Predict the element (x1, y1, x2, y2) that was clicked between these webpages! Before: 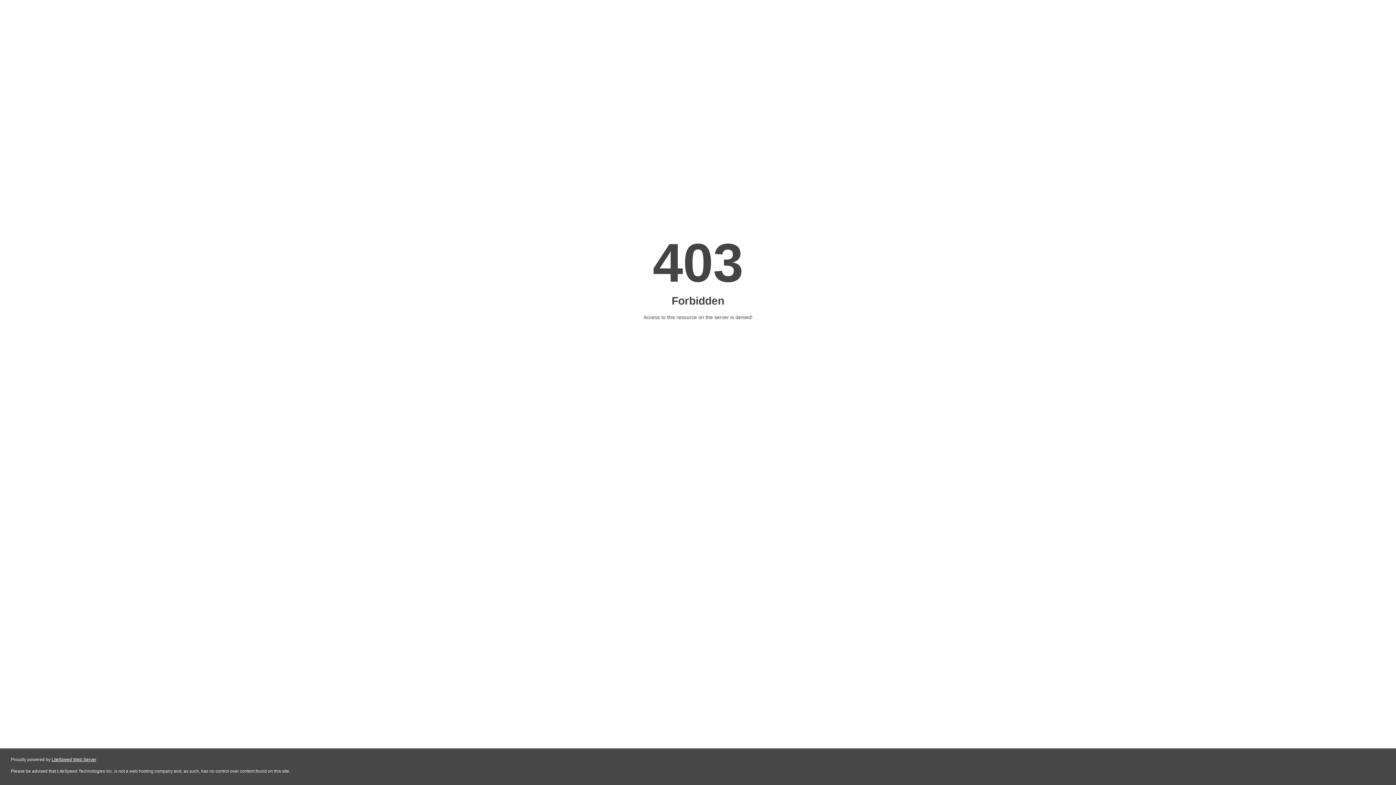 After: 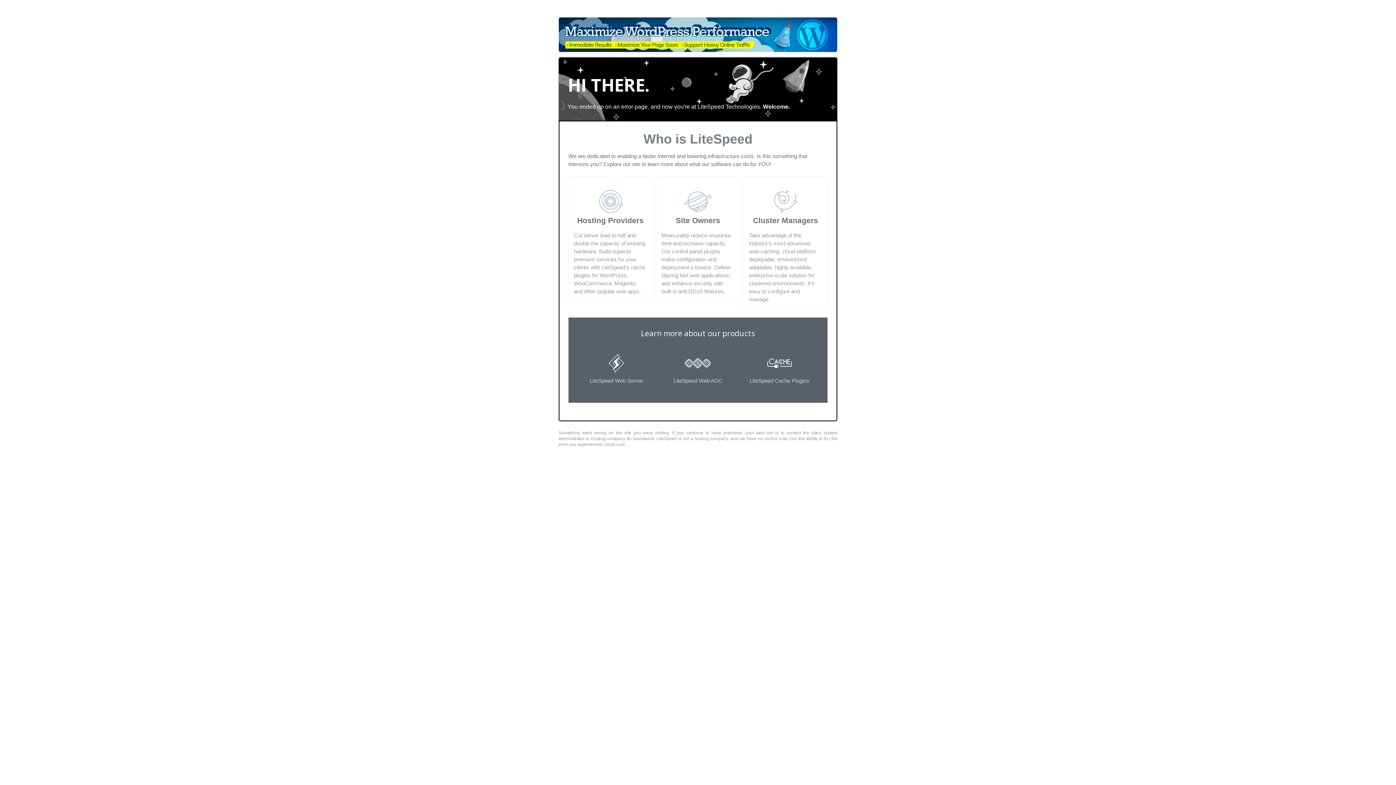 Action: bbox: (51, 757, 96, 762) label: LiteSpeed Web Server